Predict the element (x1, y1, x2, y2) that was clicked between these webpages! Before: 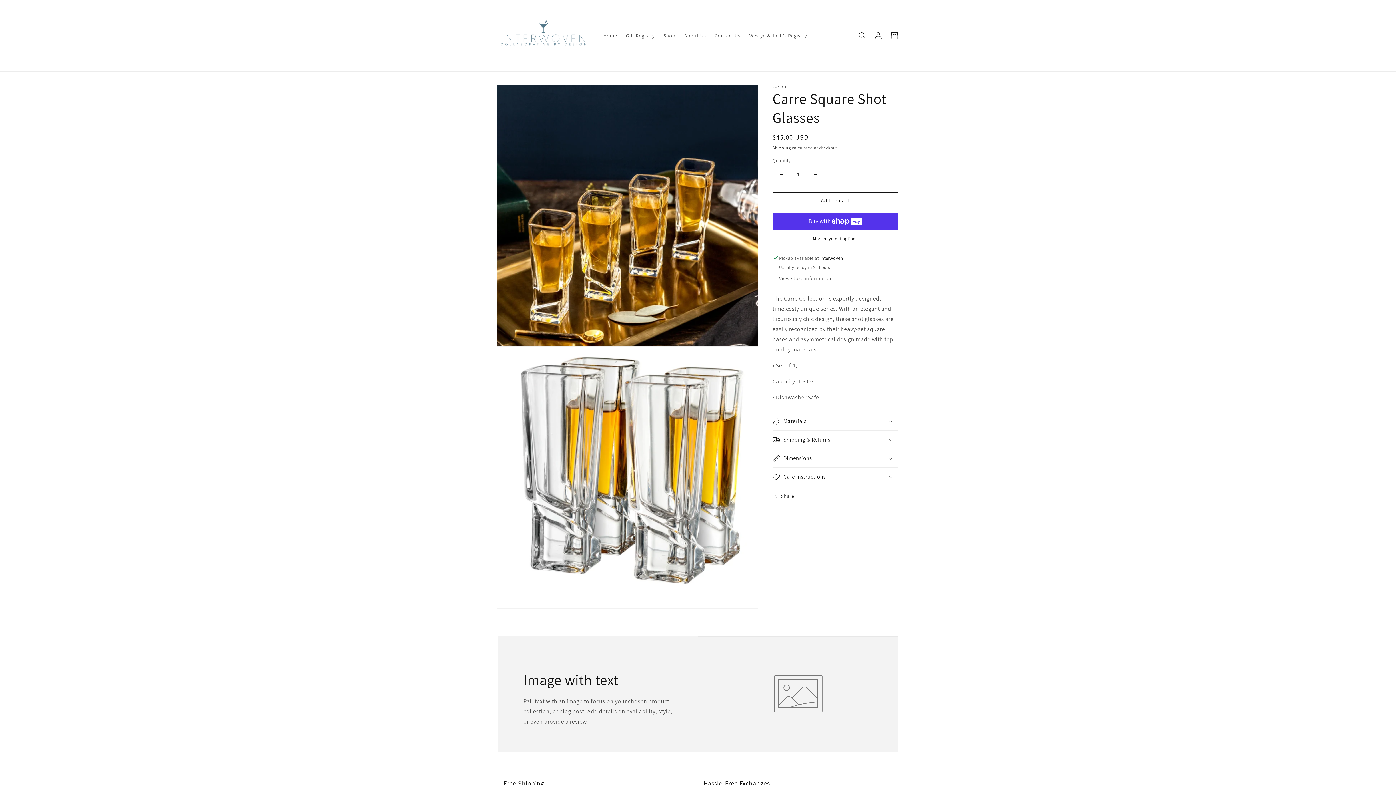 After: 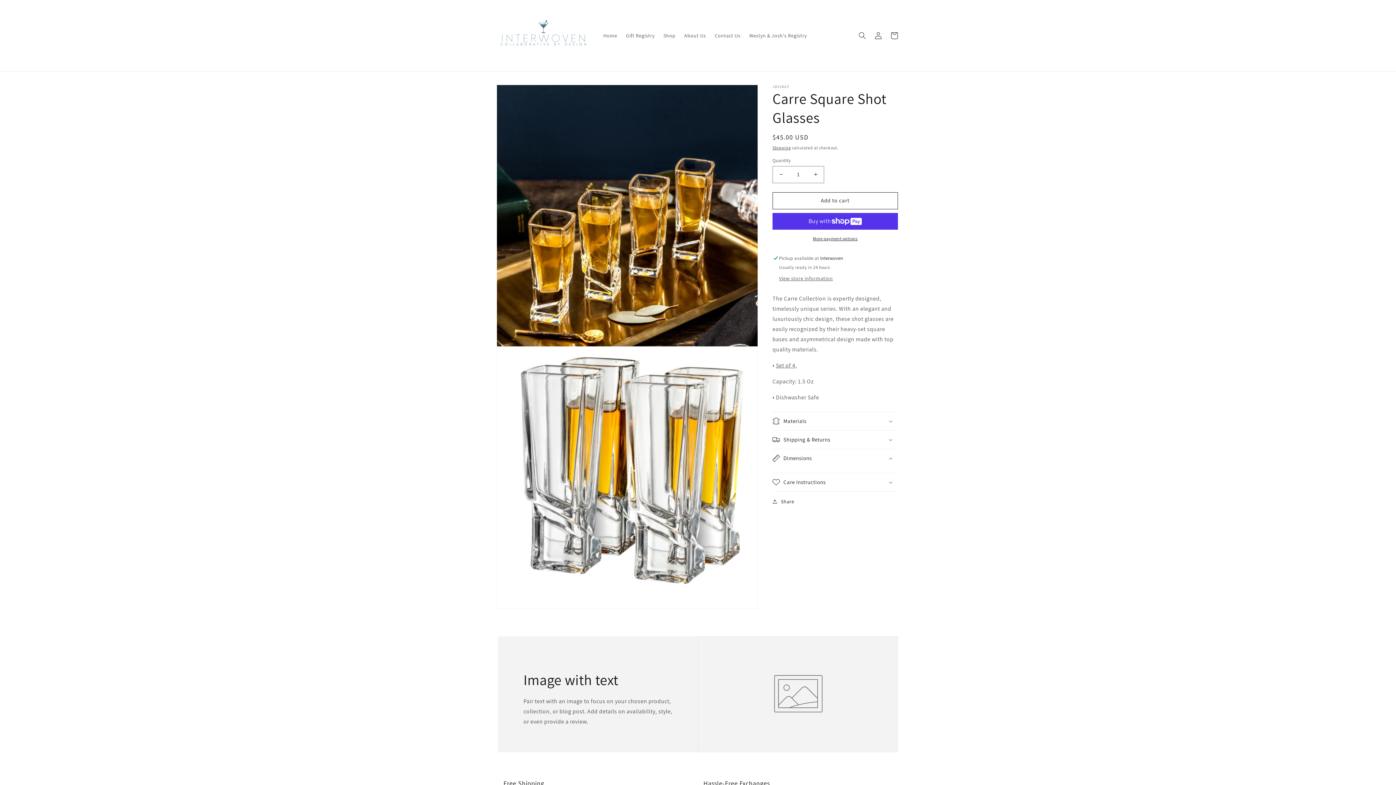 Action: bbox: (772, 449, 898, 467) label: Dimensions